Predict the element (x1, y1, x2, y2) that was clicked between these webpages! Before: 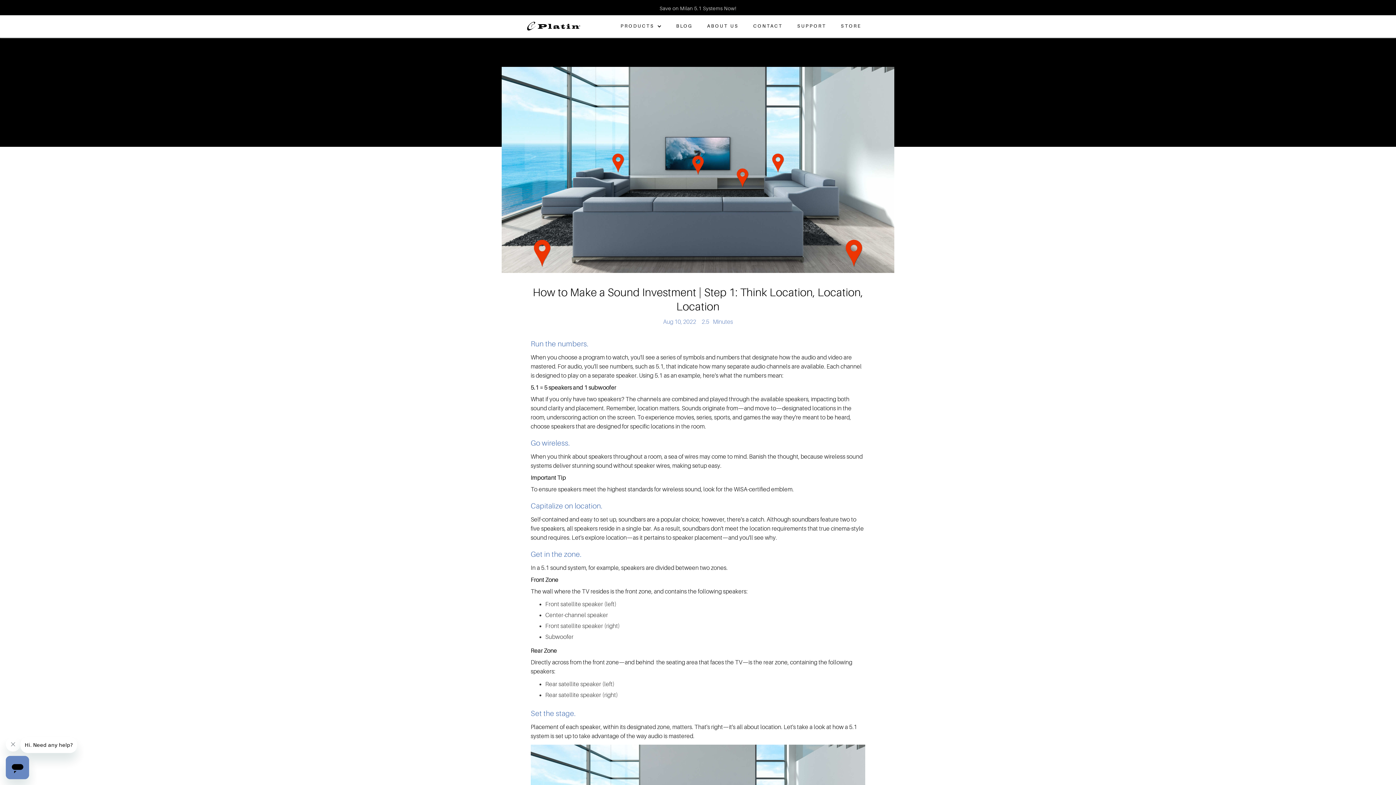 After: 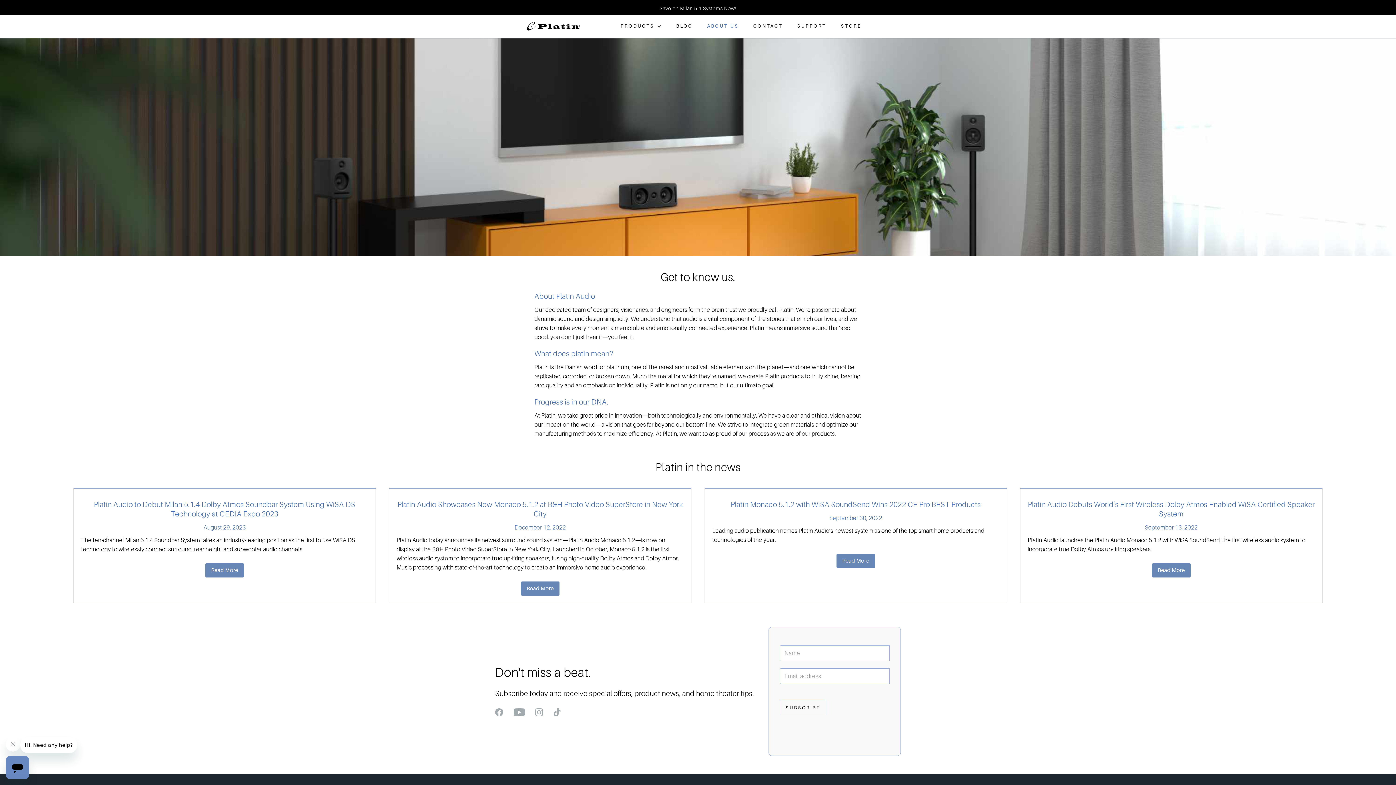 Action: bbox: (700, 15, 746, 37) label: ABOUT US